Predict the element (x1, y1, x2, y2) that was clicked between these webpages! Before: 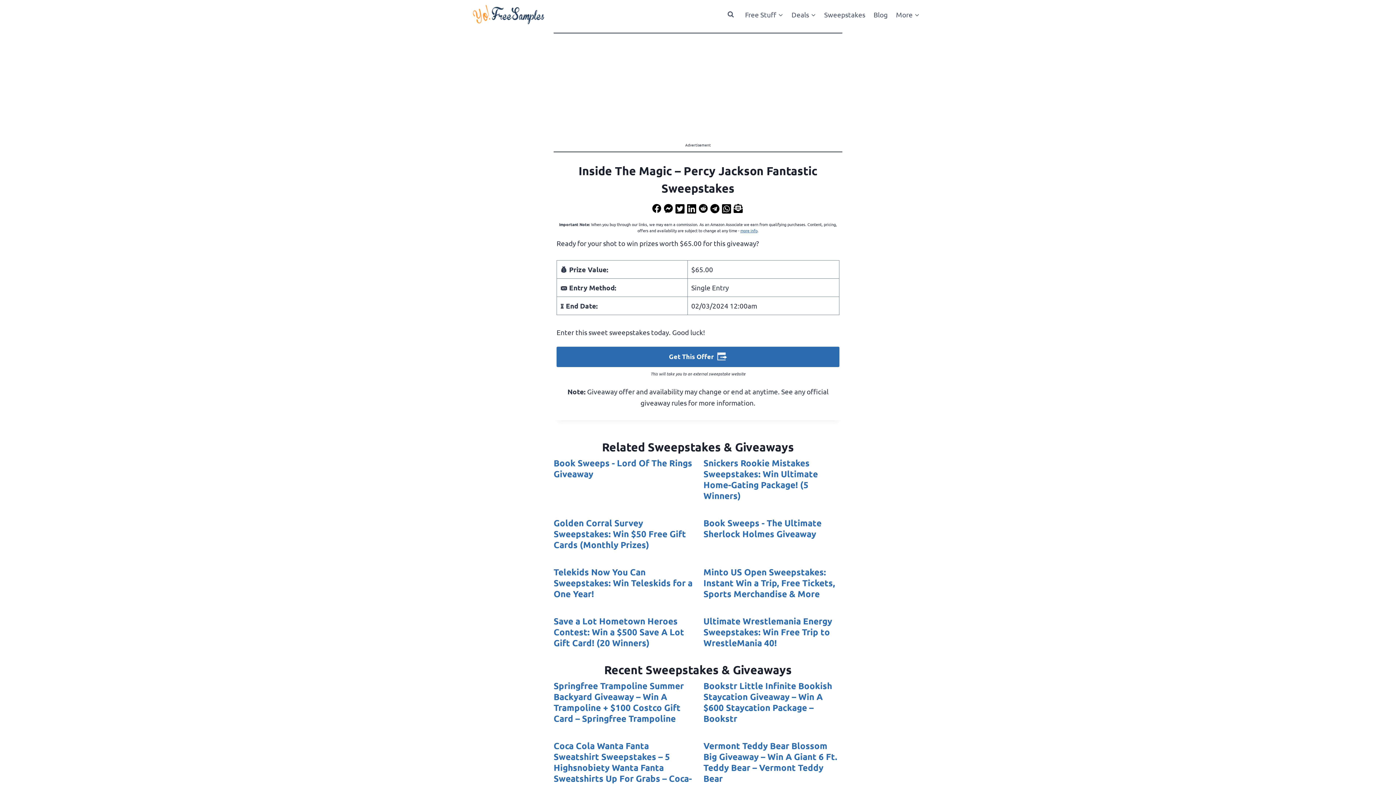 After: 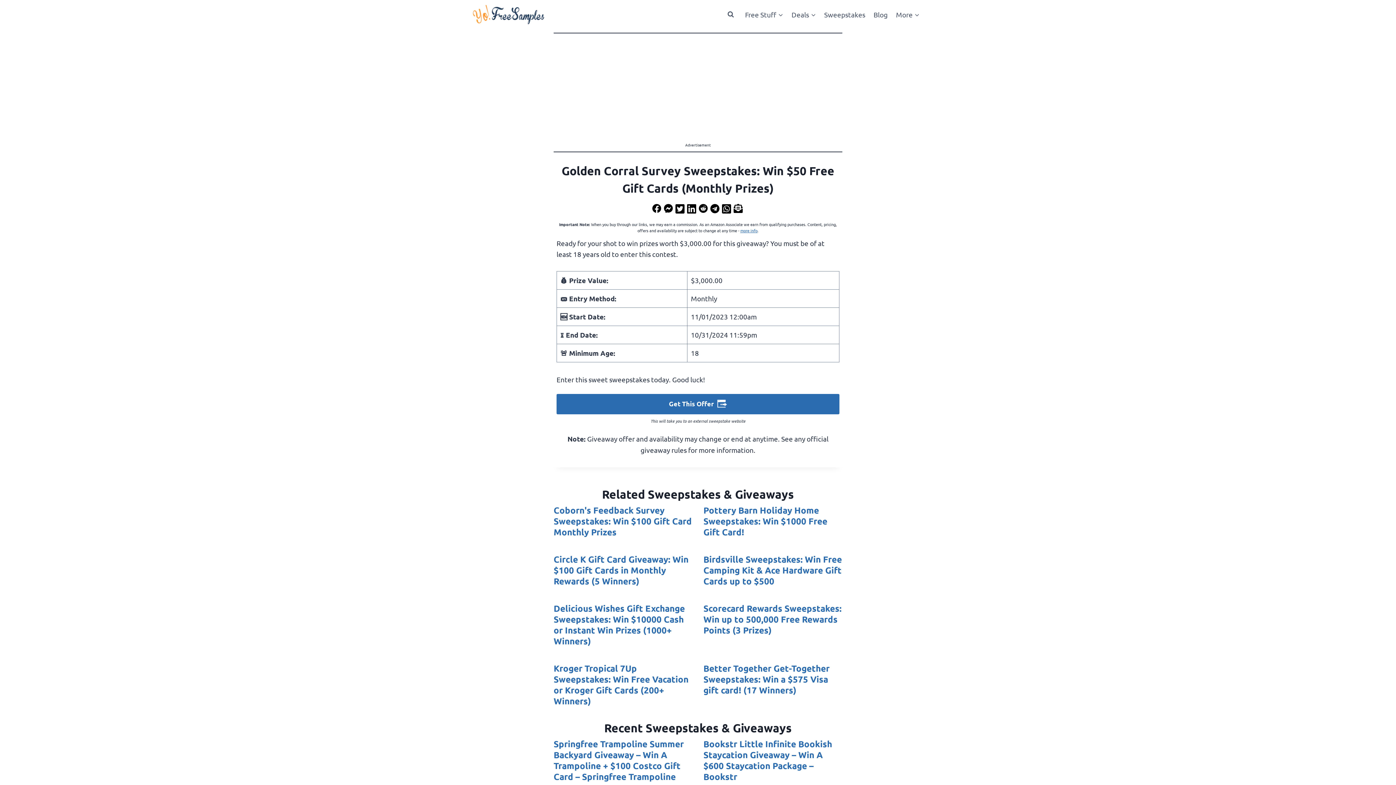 Action: label: Golden Corral Survey Sweepstakes: Win $50 Free Gift Cards (Monthly Prizes) bbox: (553, 517, 692, 550)